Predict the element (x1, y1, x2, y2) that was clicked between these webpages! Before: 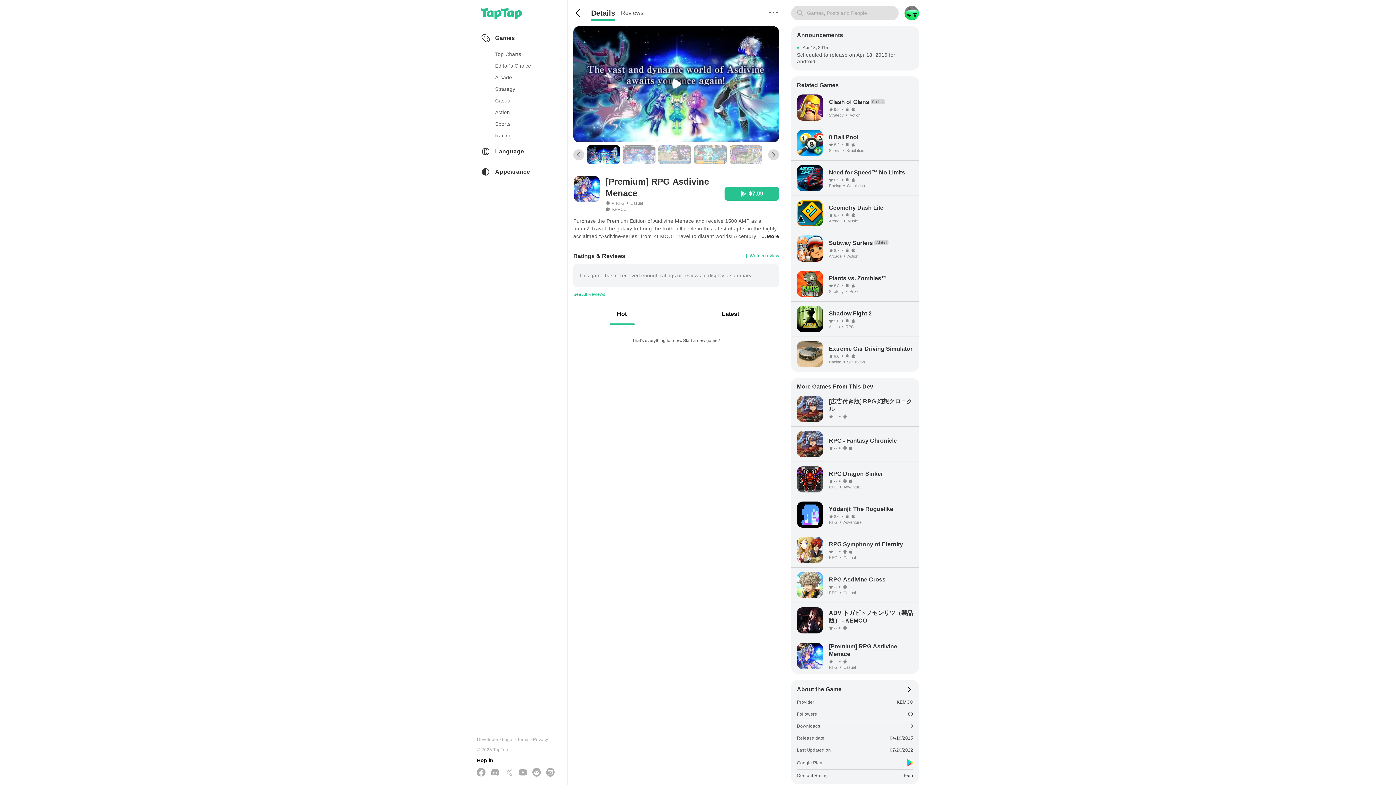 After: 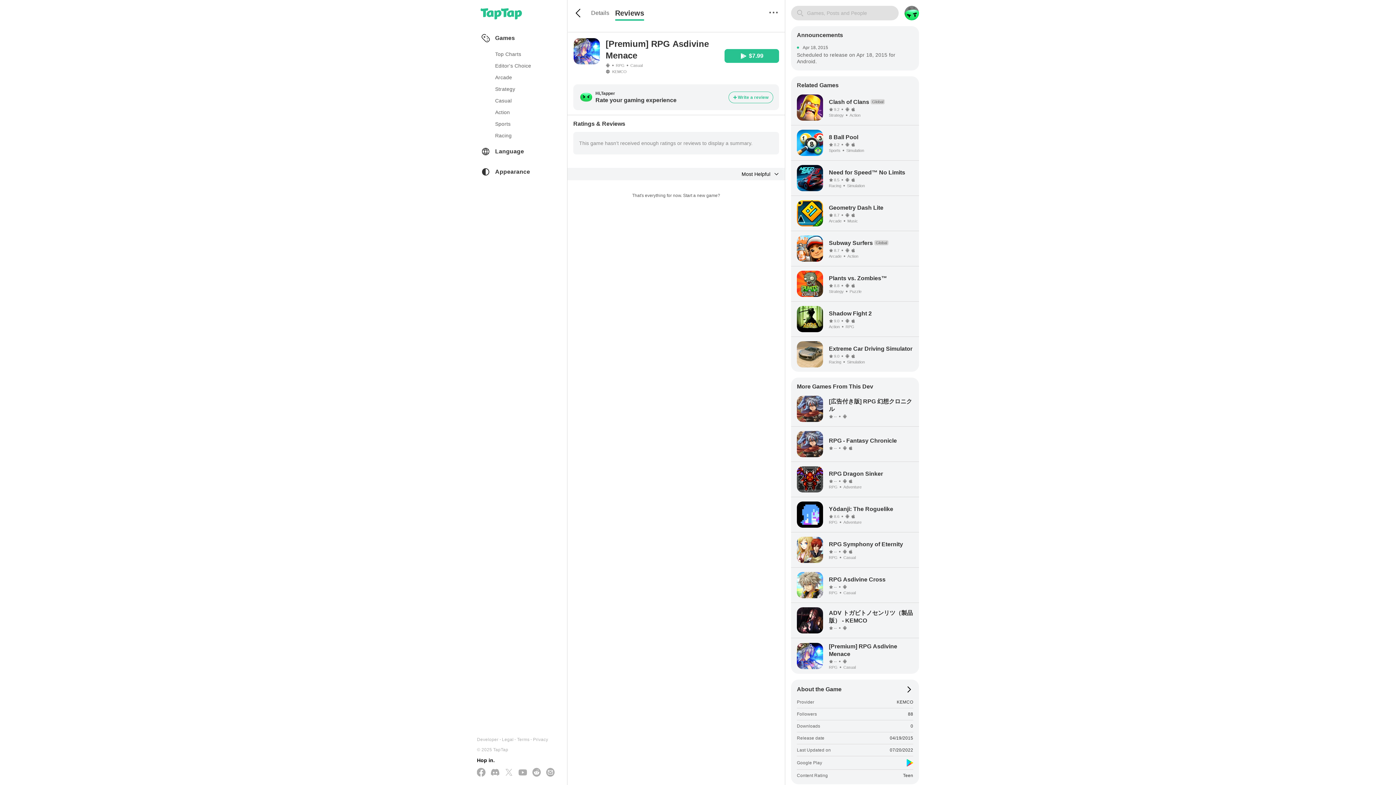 Action: label: See All Reviews bbox: (573, 291, 605, 297)